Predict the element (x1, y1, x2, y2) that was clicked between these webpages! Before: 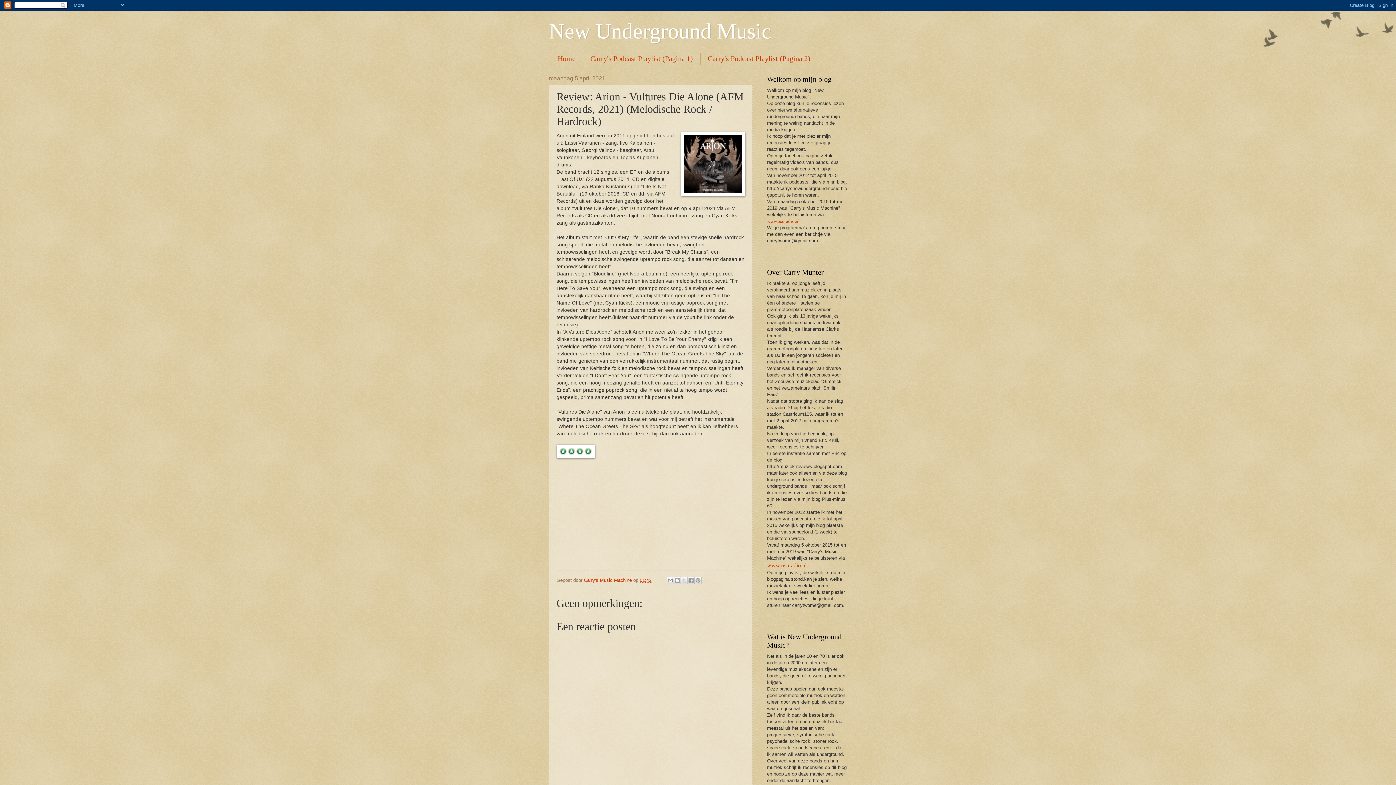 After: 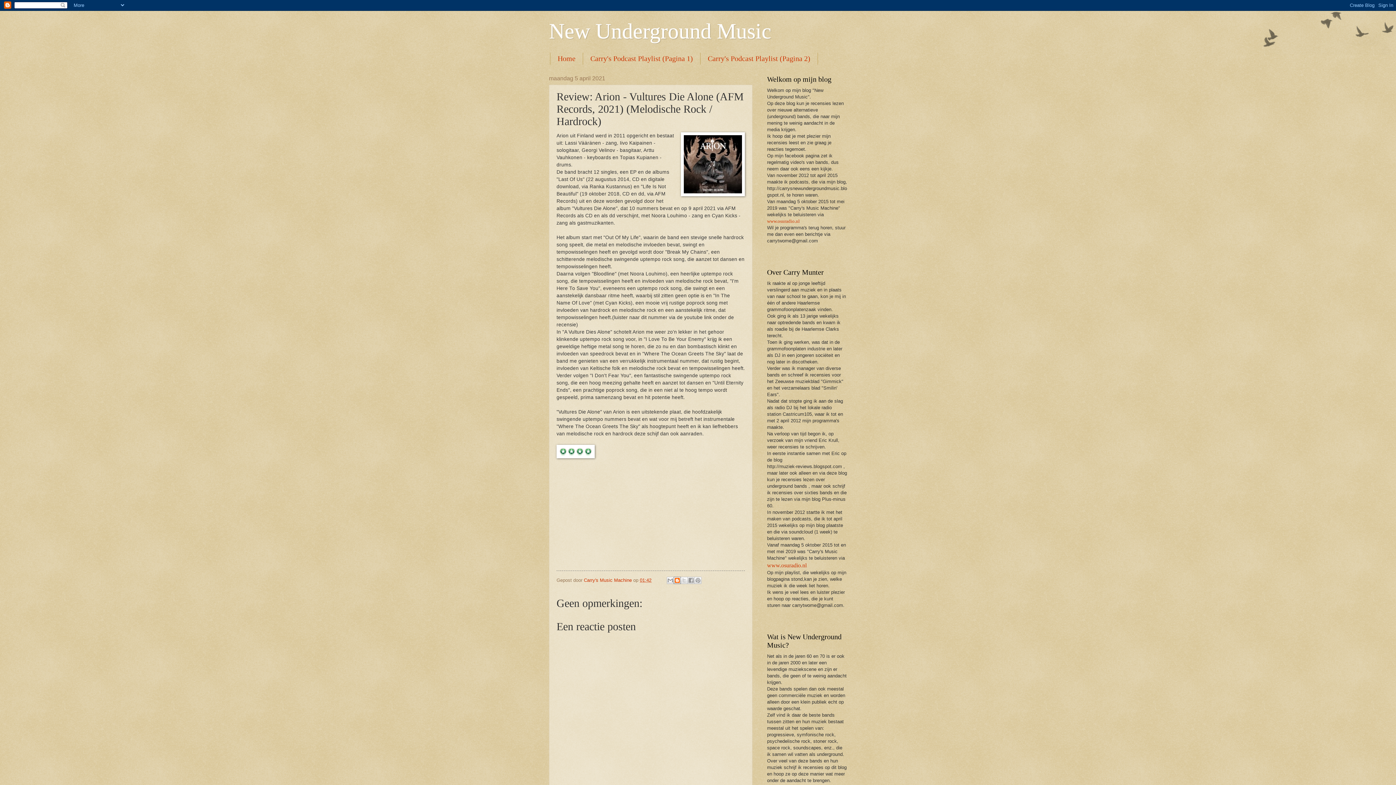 Action: bbox: (673, 577, 680, 584) label: Dit bloggen!